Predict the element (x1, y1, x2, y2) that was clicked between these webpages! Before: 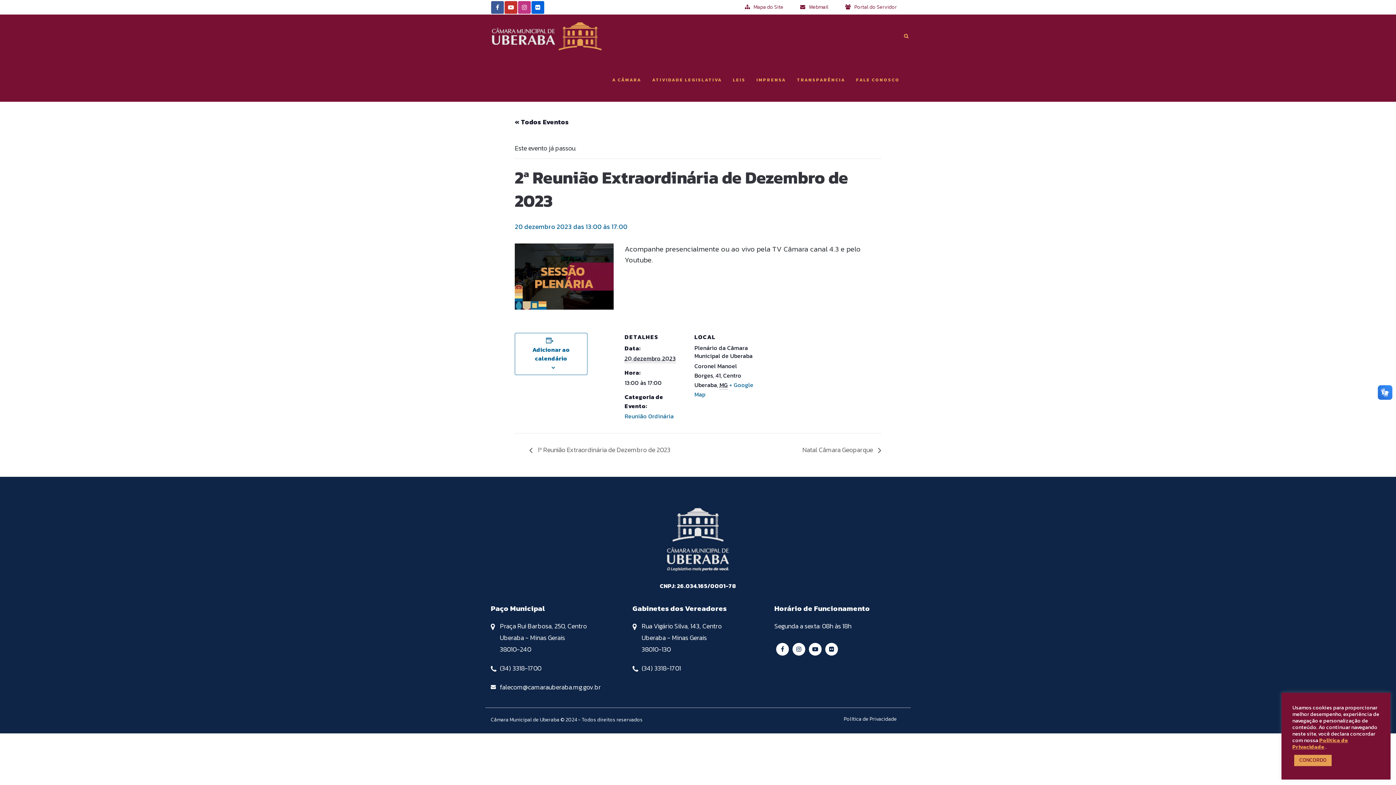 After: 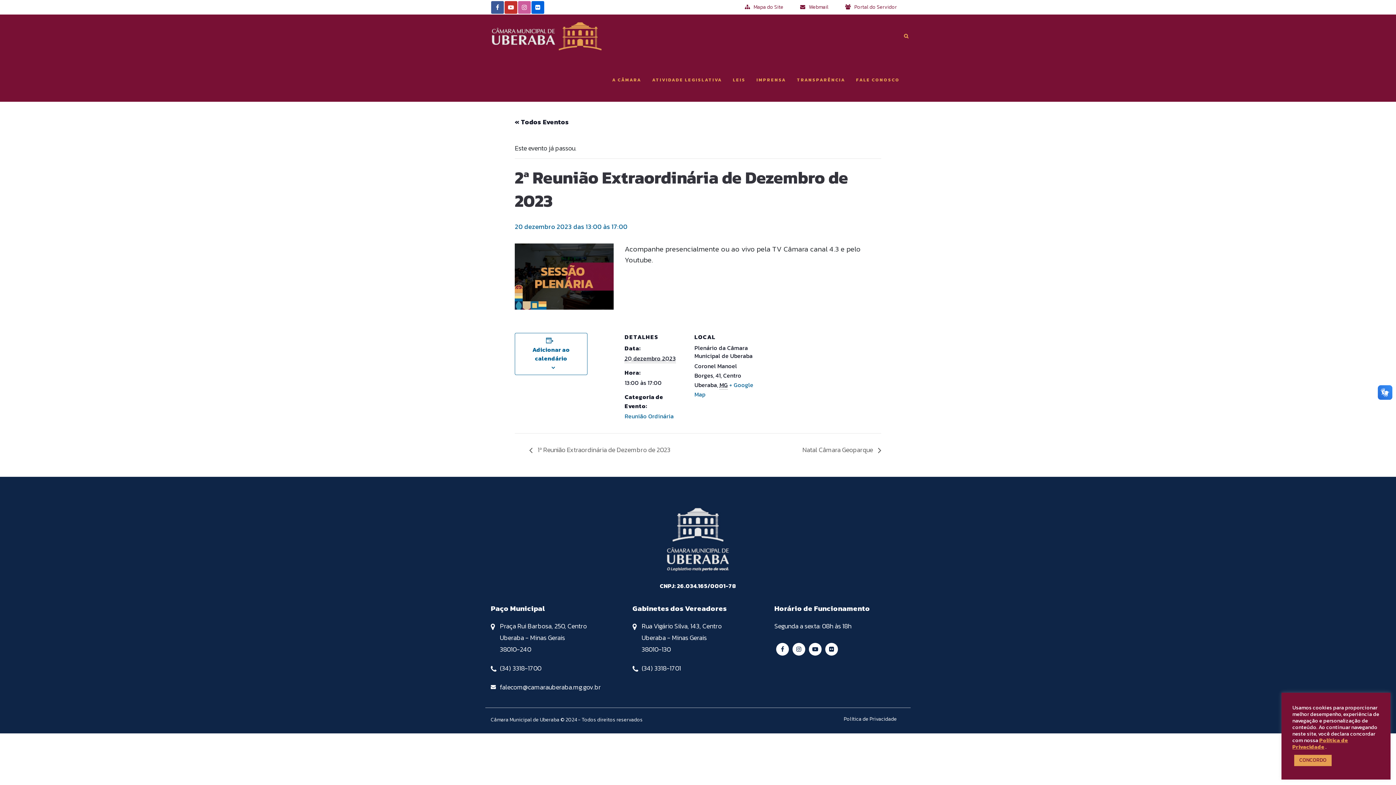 Action: bbox: (518, 2, 530, 12)